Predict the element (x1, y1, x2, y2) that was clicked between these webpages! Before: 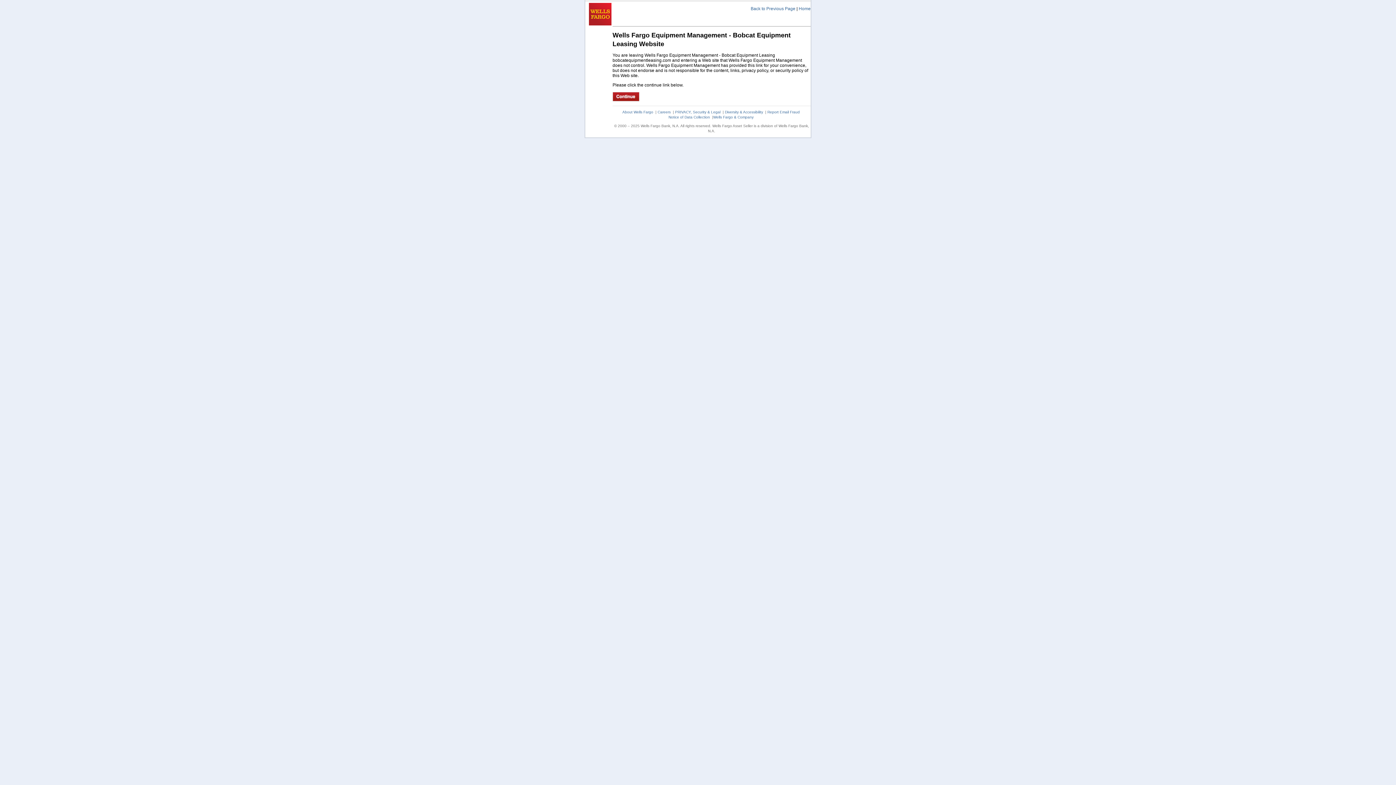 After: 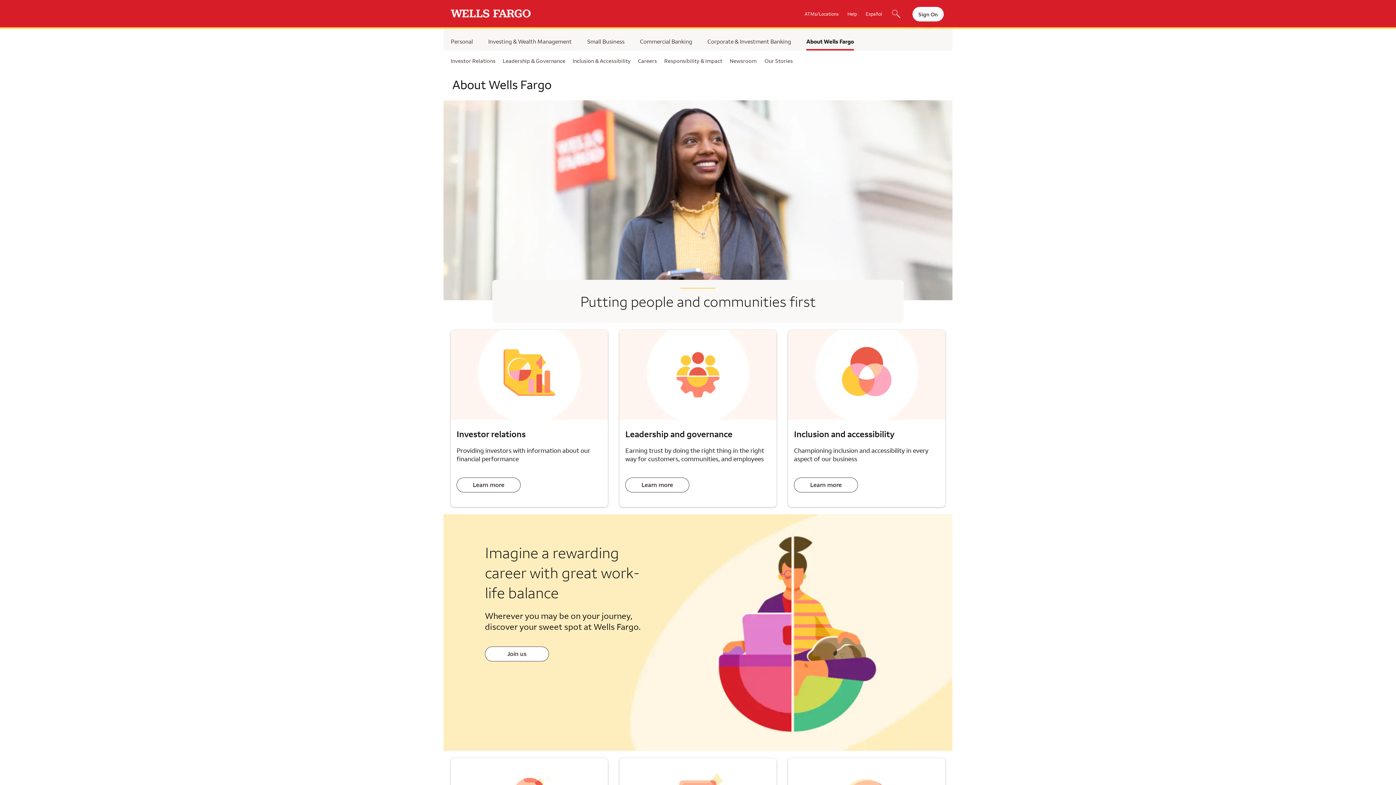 Action: bbox: (622, 110, 653, 114) label: About Wells Fargo